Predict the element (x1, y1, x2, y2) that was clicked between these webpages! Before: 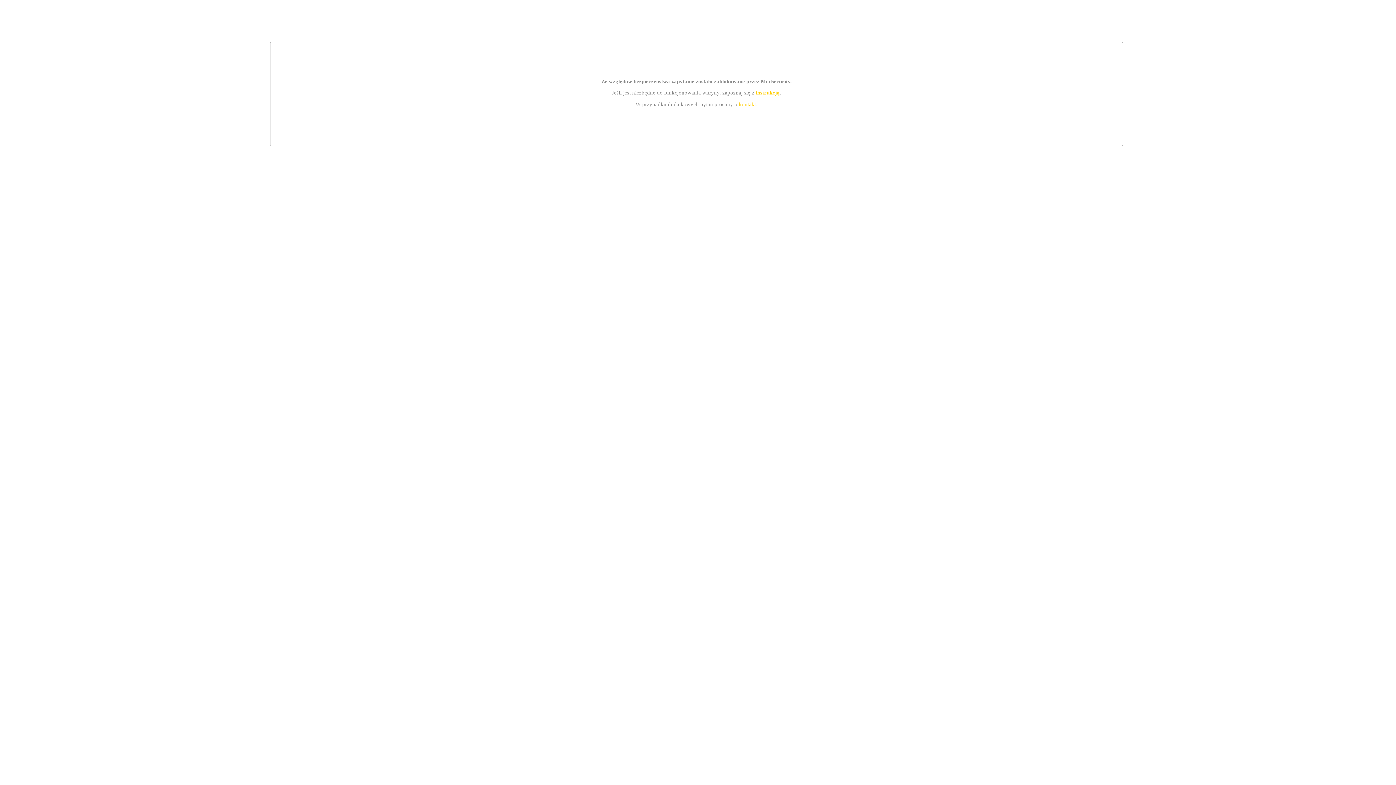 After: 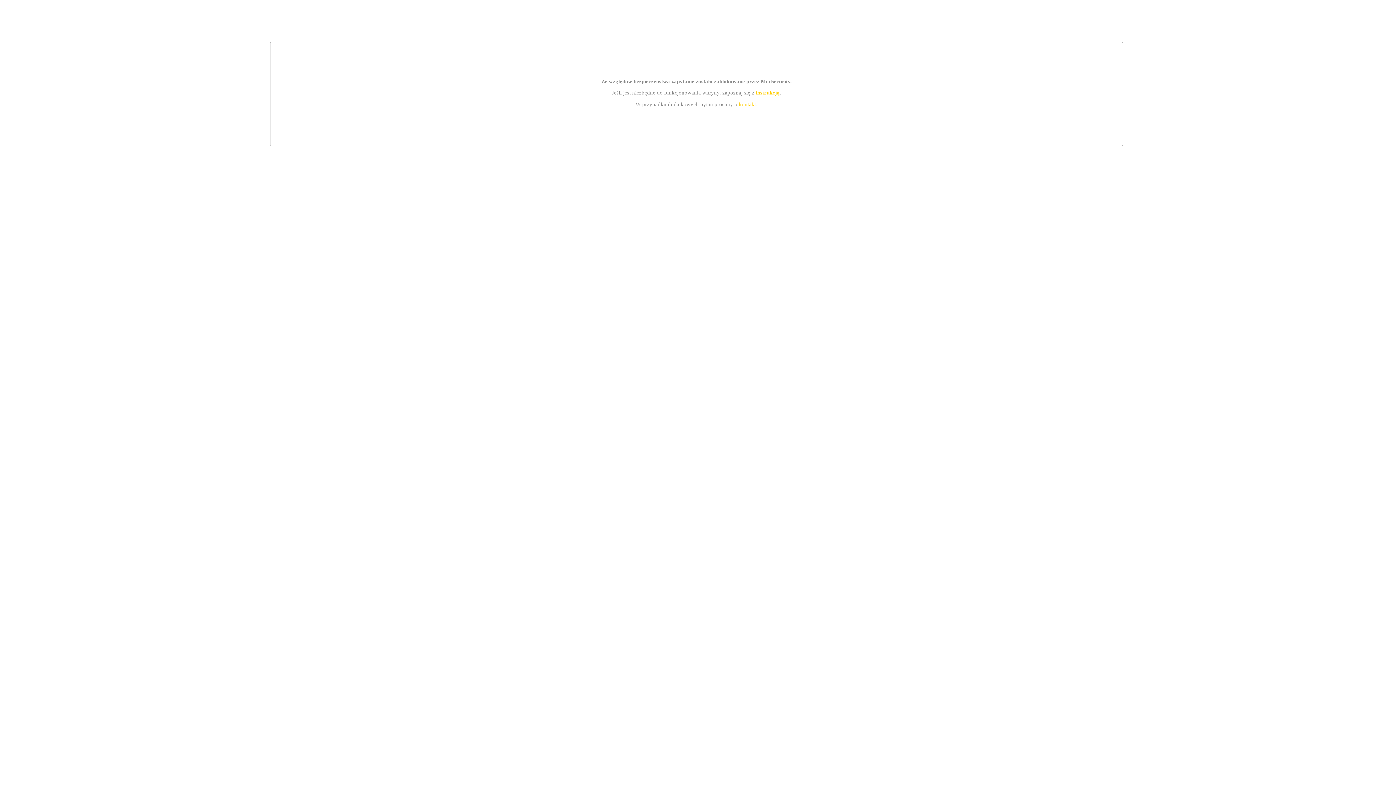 Action: label: kontakt bbox: (739, 101, 756, 107)